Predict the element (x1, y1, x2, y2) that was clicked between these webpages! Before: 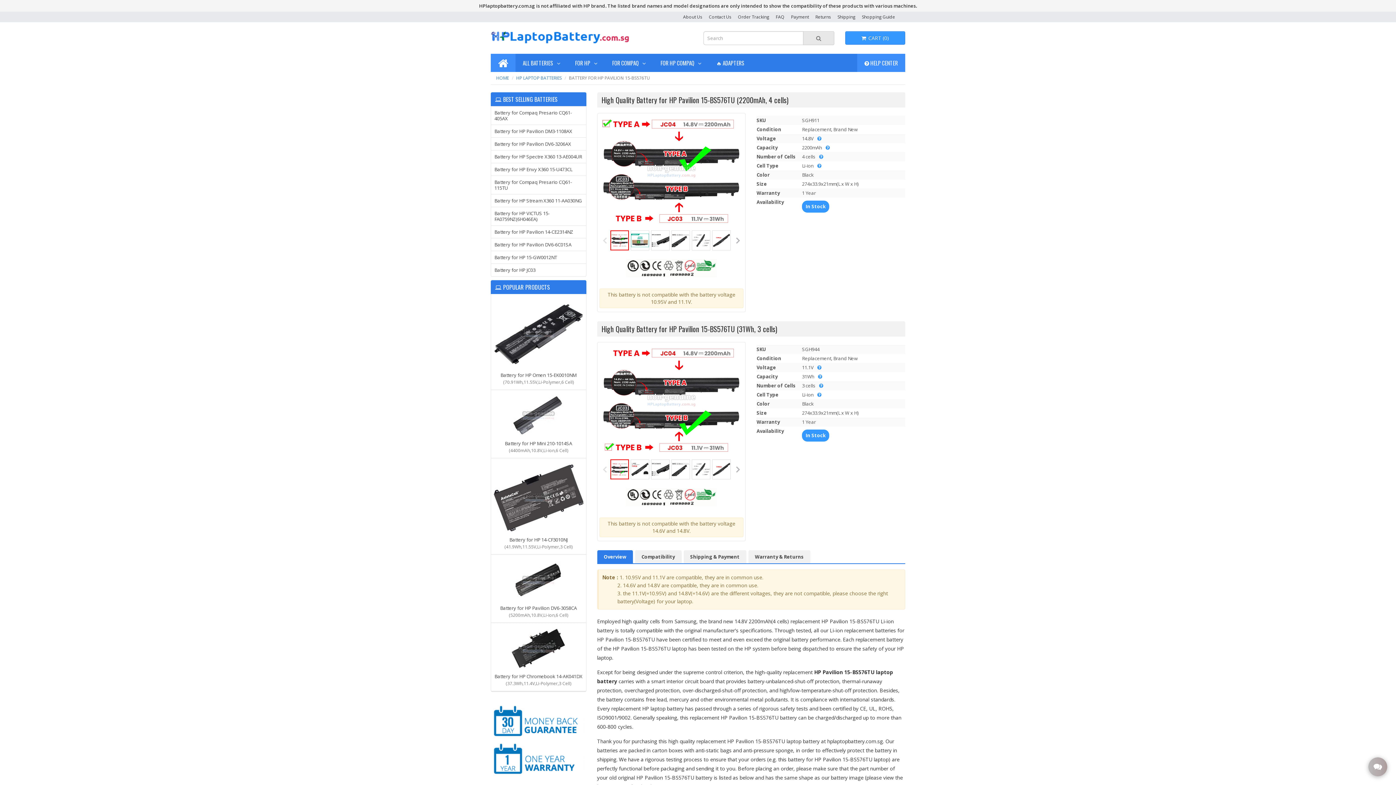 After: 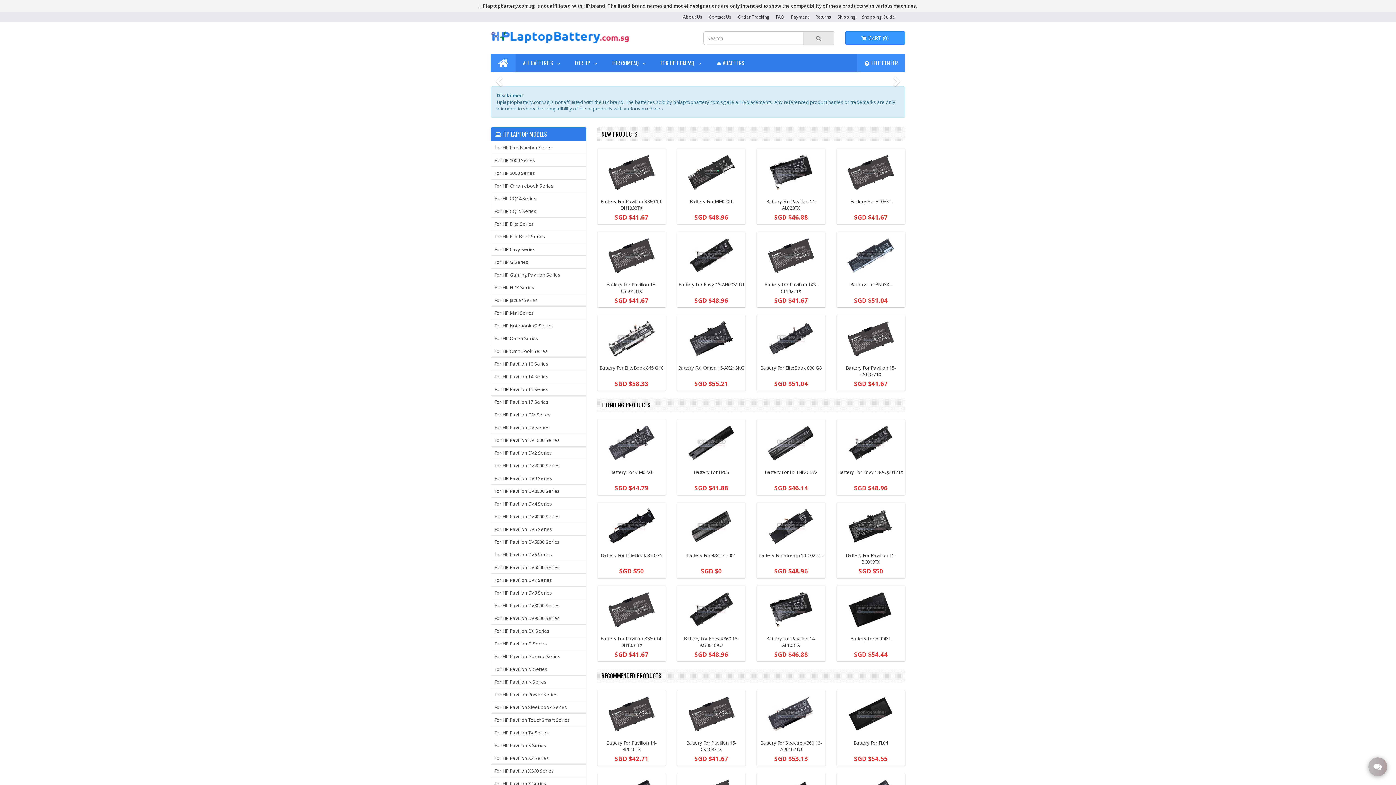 Action: bbox: (490, 53, 515, 72)